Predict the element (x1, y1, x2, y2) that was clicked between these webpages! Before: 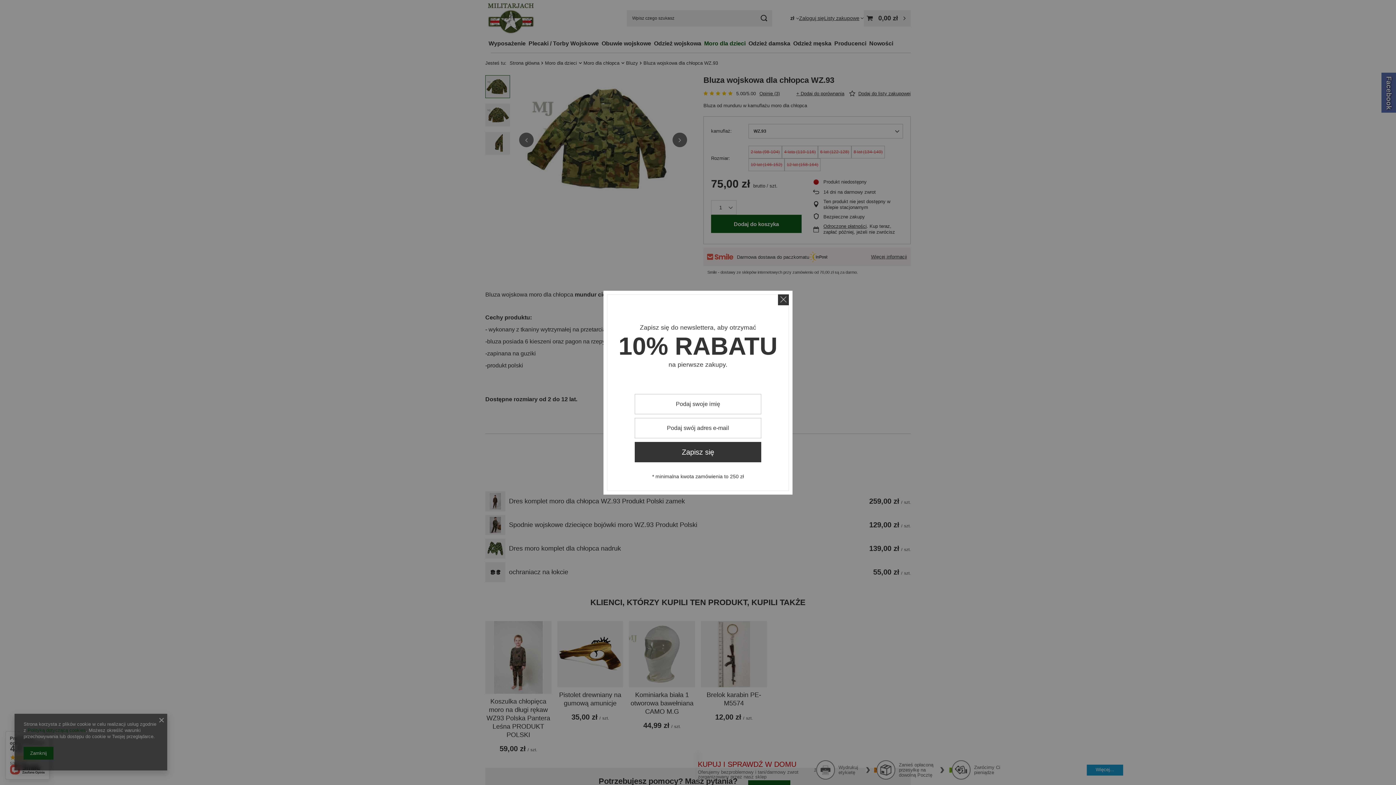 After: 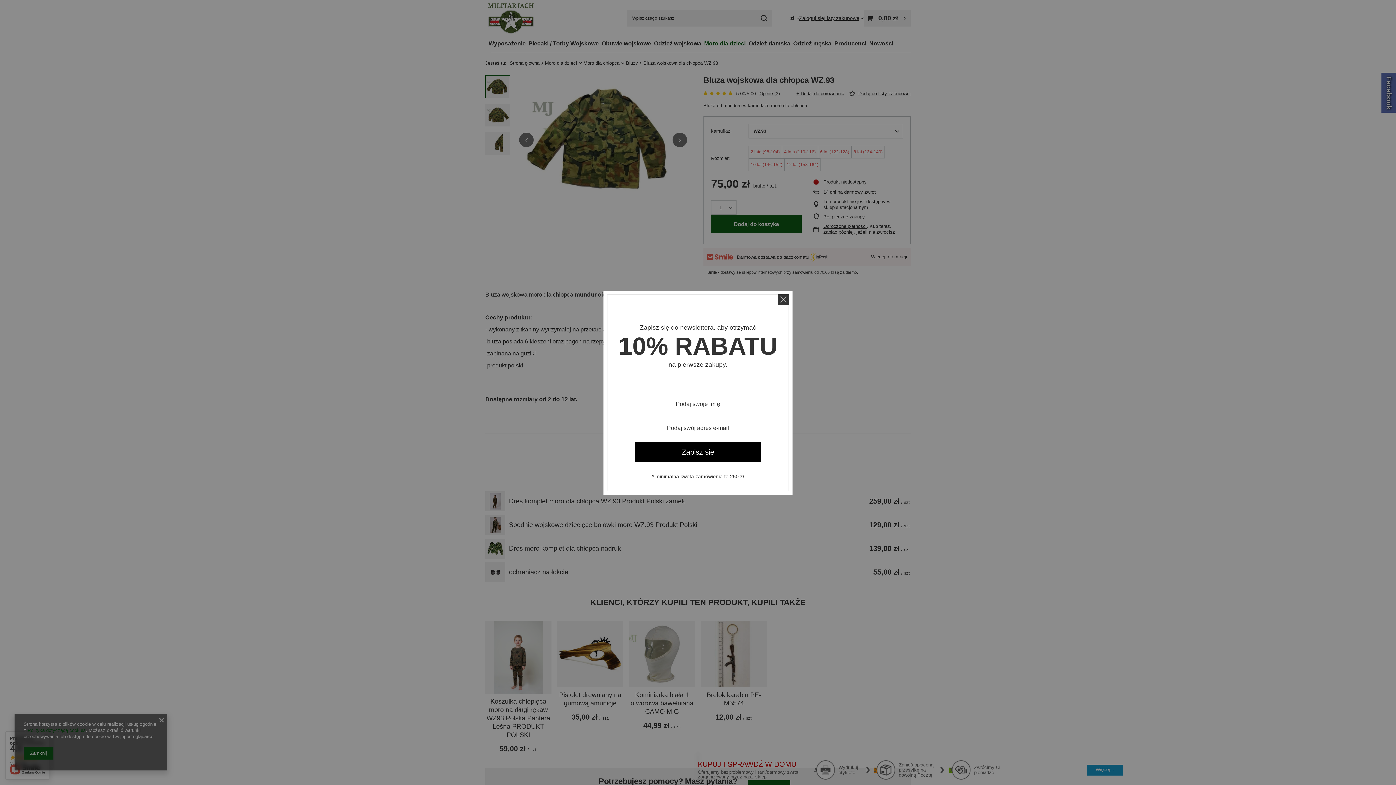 Action: label: Zapisz się bbox: (634, 442, 761, 462)